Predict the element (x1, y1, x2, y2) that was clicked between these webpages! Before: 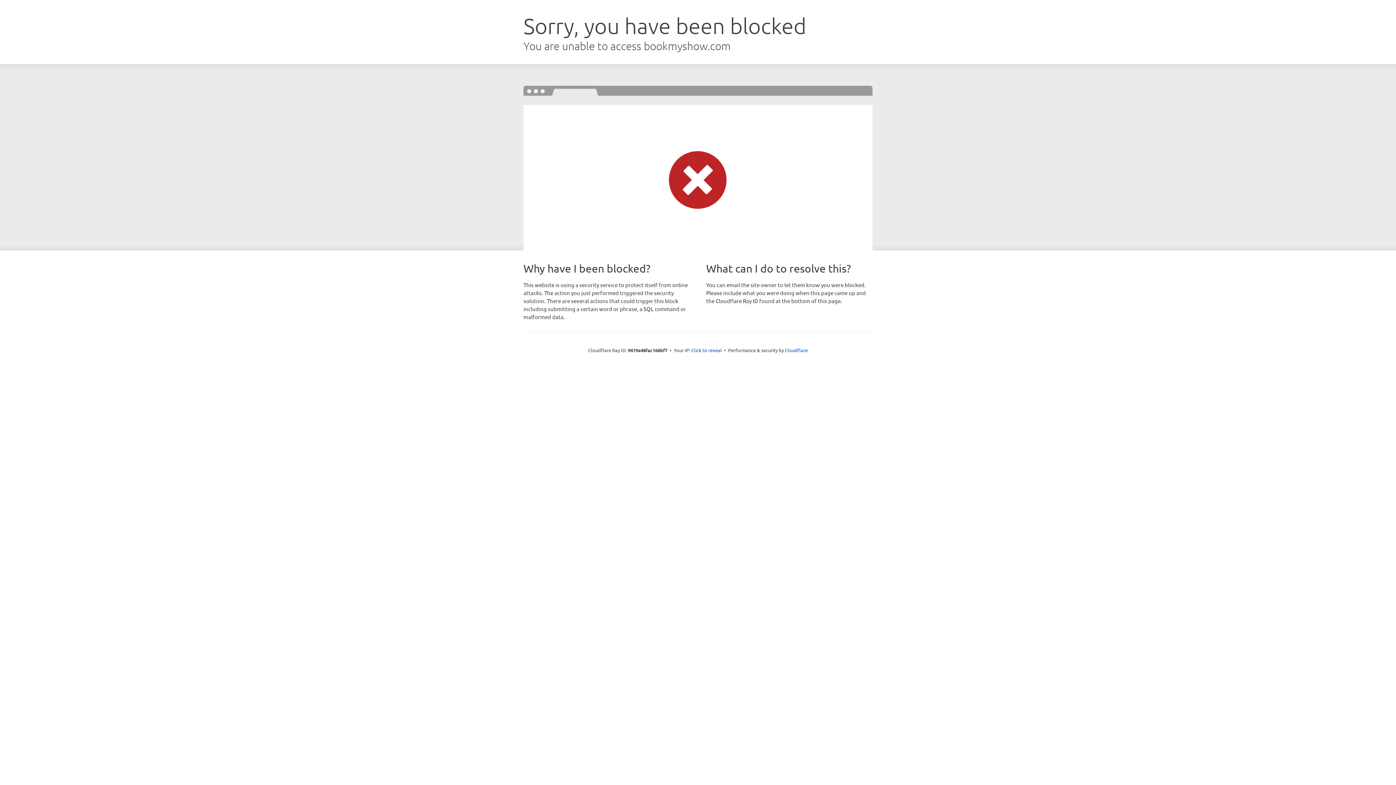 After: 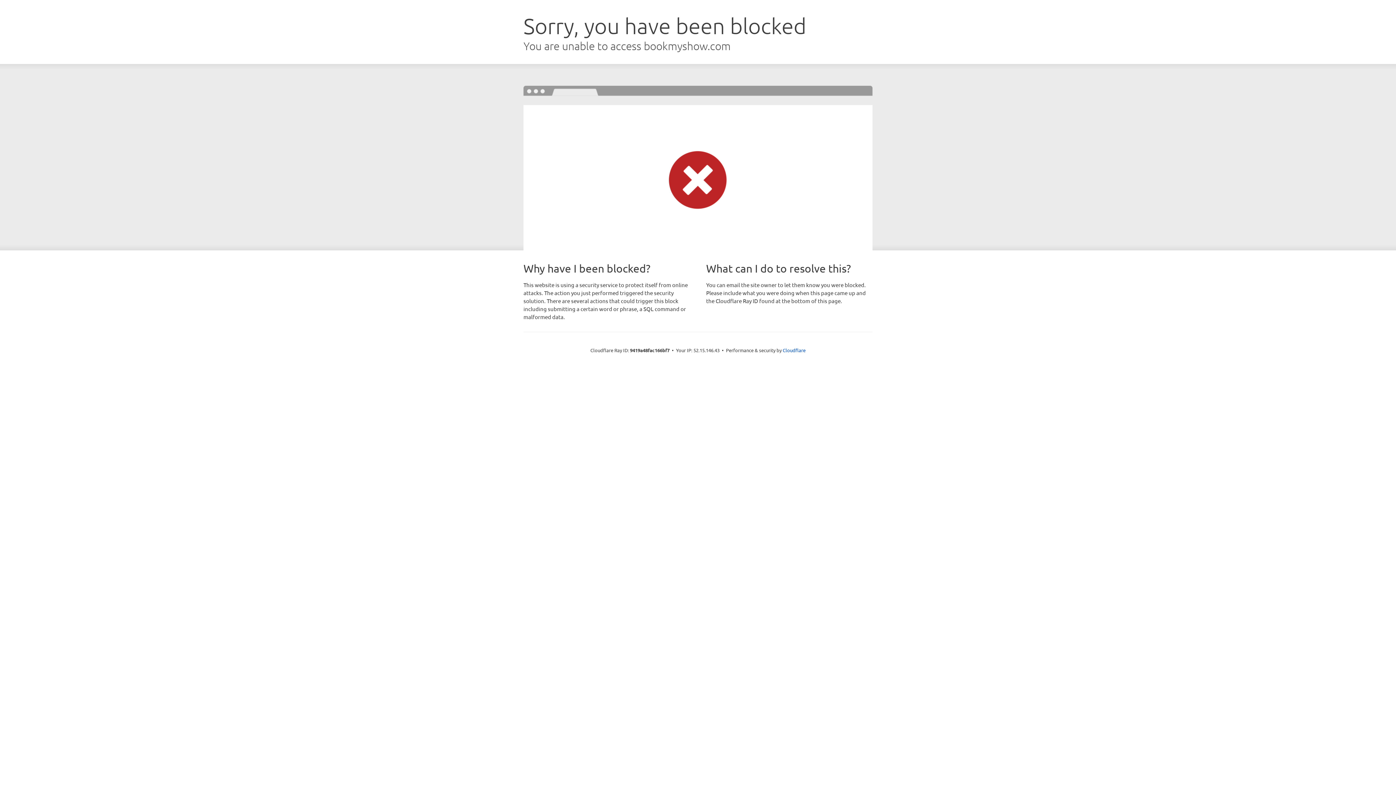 Action: bbox: (691, 346, 722, 353) label: Click to reveal